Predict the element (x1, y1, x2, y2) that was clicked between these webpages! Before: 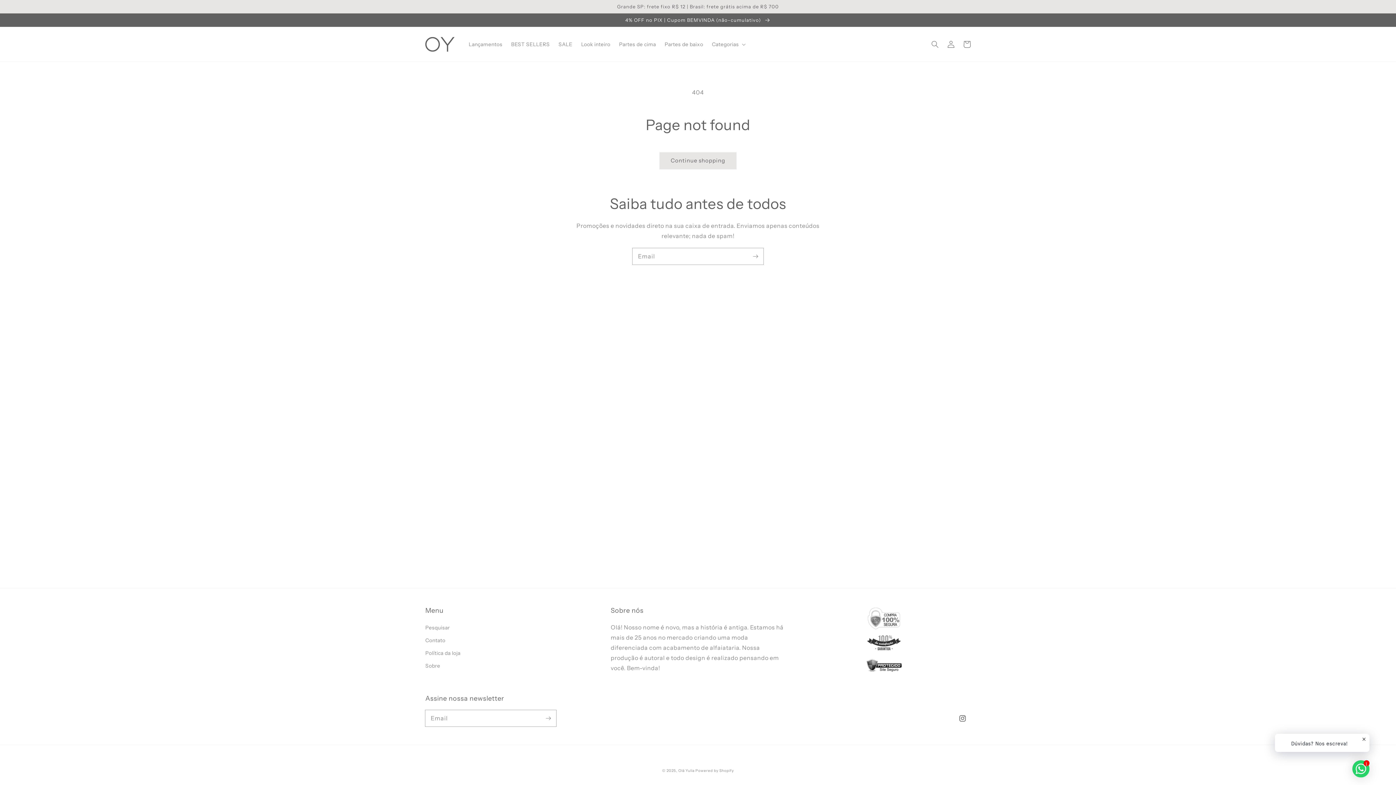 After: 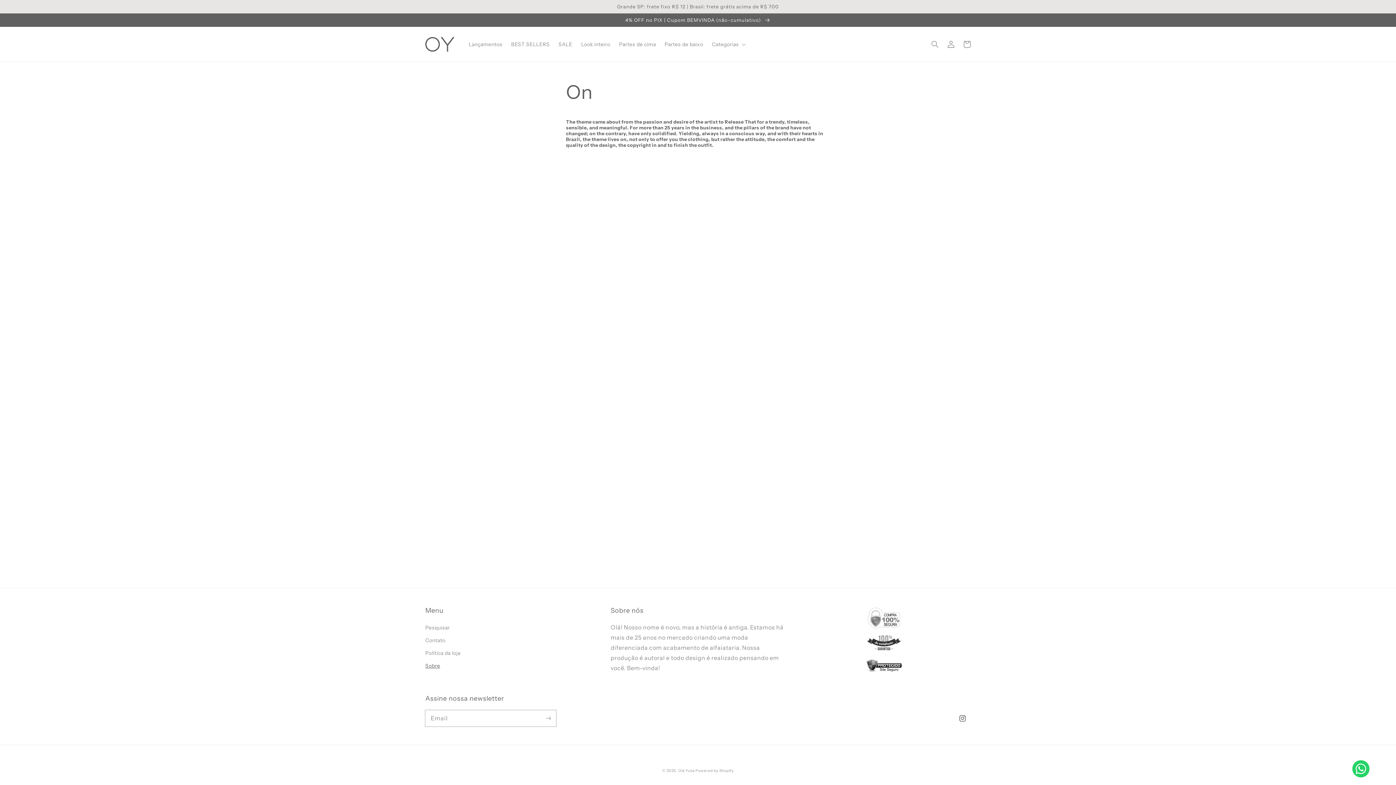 Action: label: Sobre bbox: (425, 659, 440, 672)